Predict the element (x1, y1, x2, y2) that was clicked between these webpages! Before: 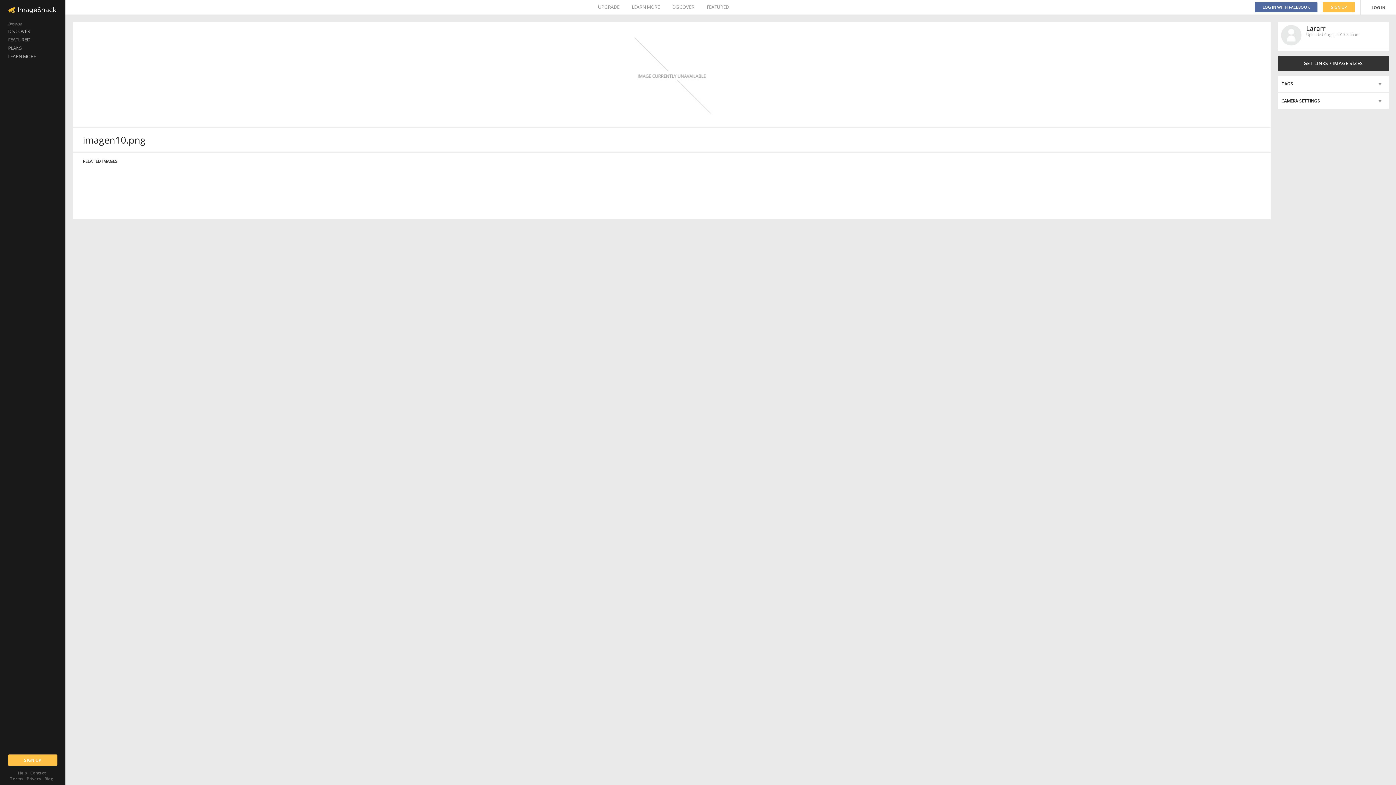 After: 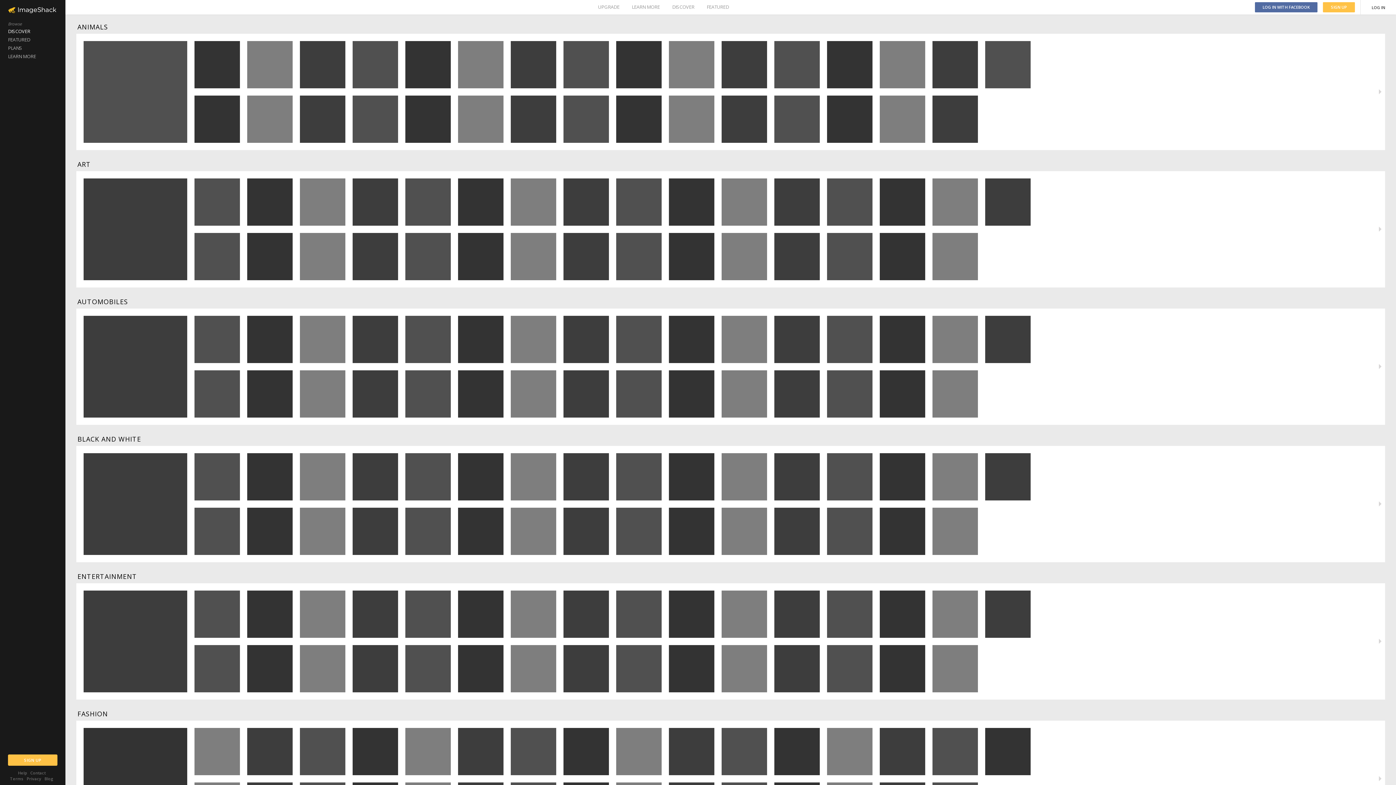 Action: bbox: (672, 0, 694, 14) label: DISCOVER